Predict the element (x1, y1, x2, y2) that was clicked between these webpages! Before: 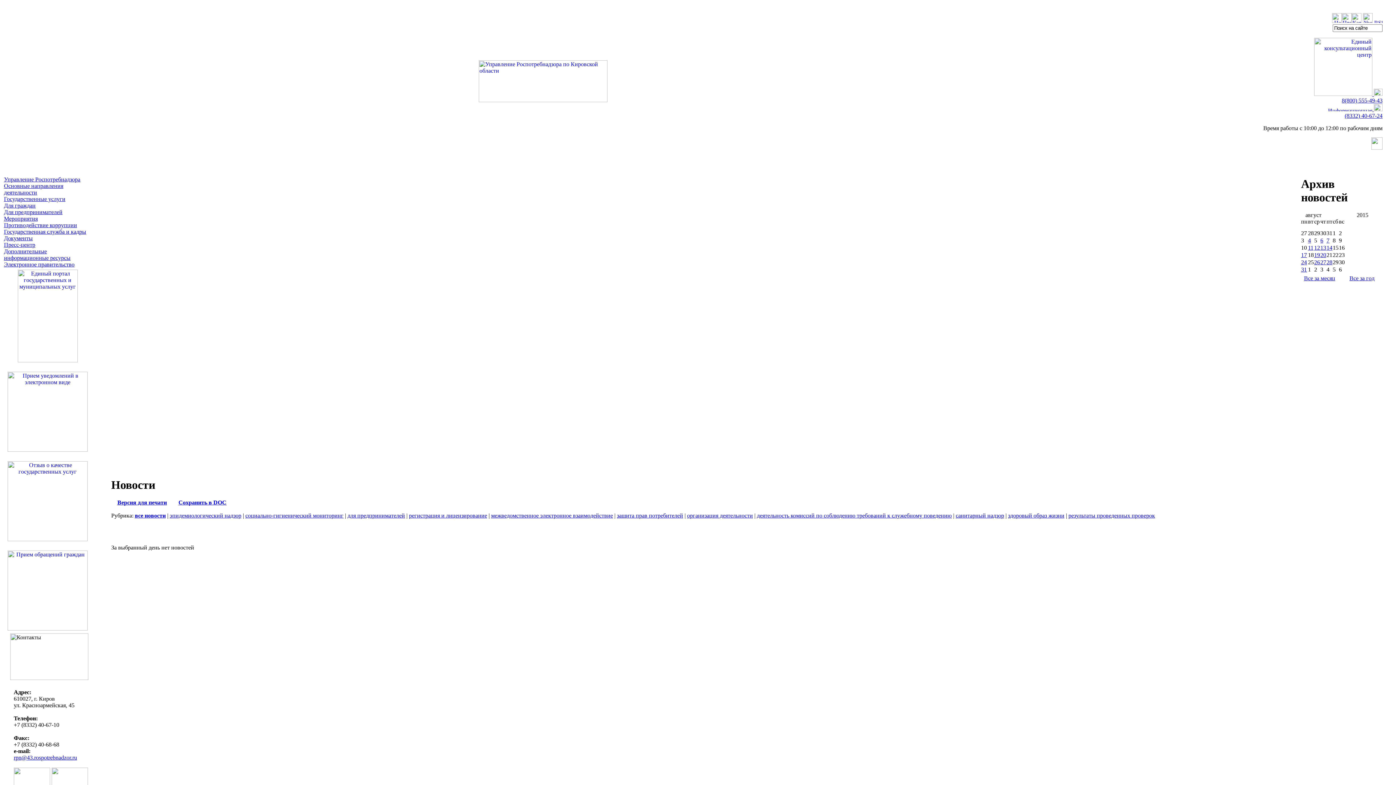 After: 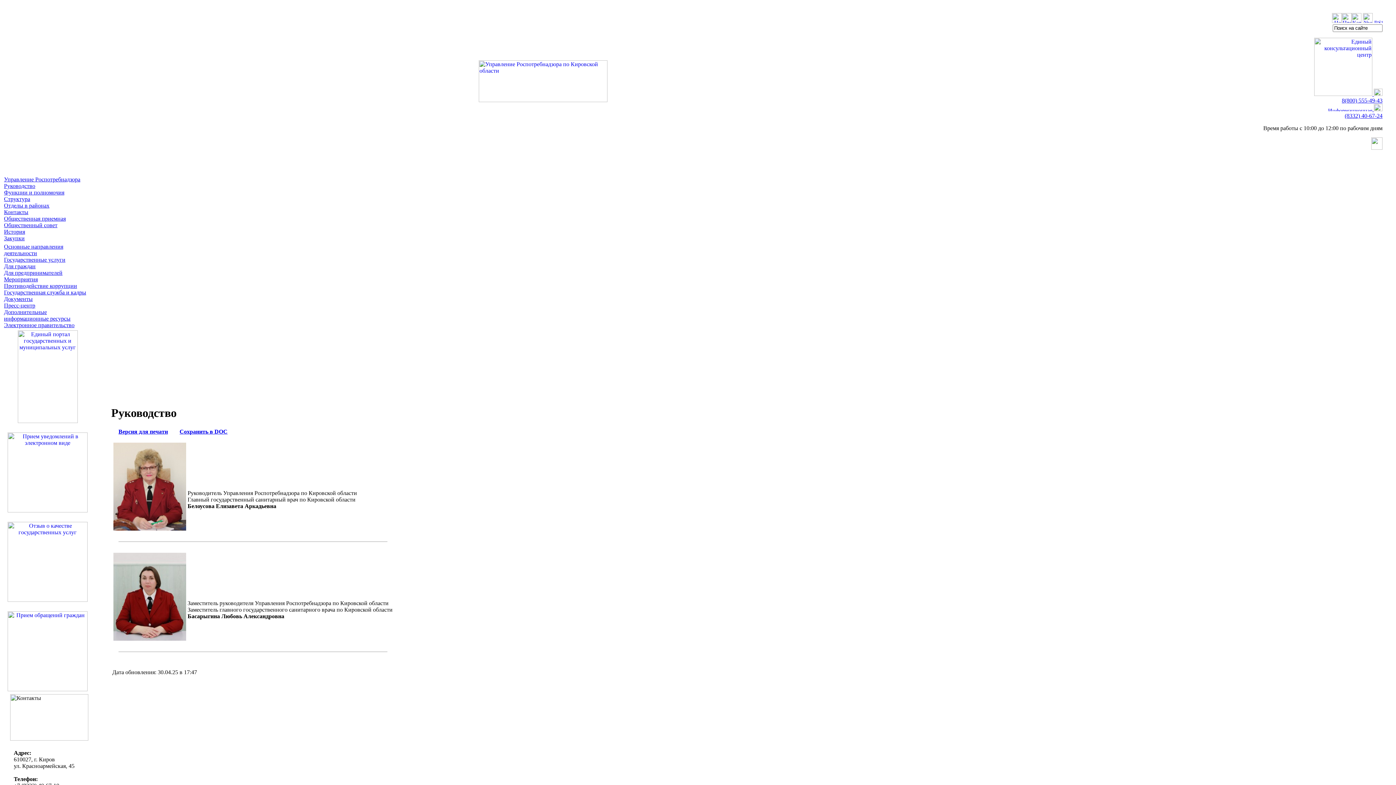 Action: label: Управление Роспотребнадзора bbox: (4, 176, 80, 182)